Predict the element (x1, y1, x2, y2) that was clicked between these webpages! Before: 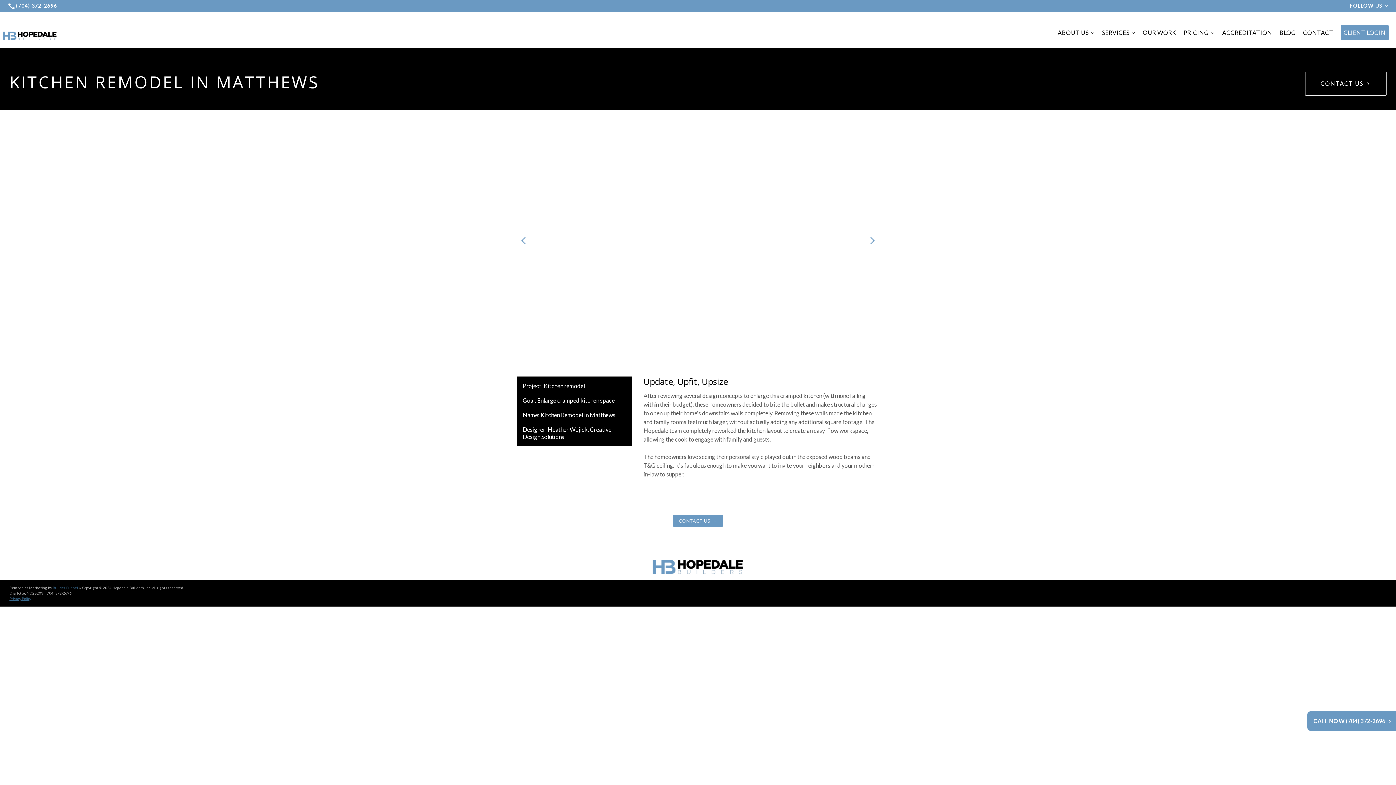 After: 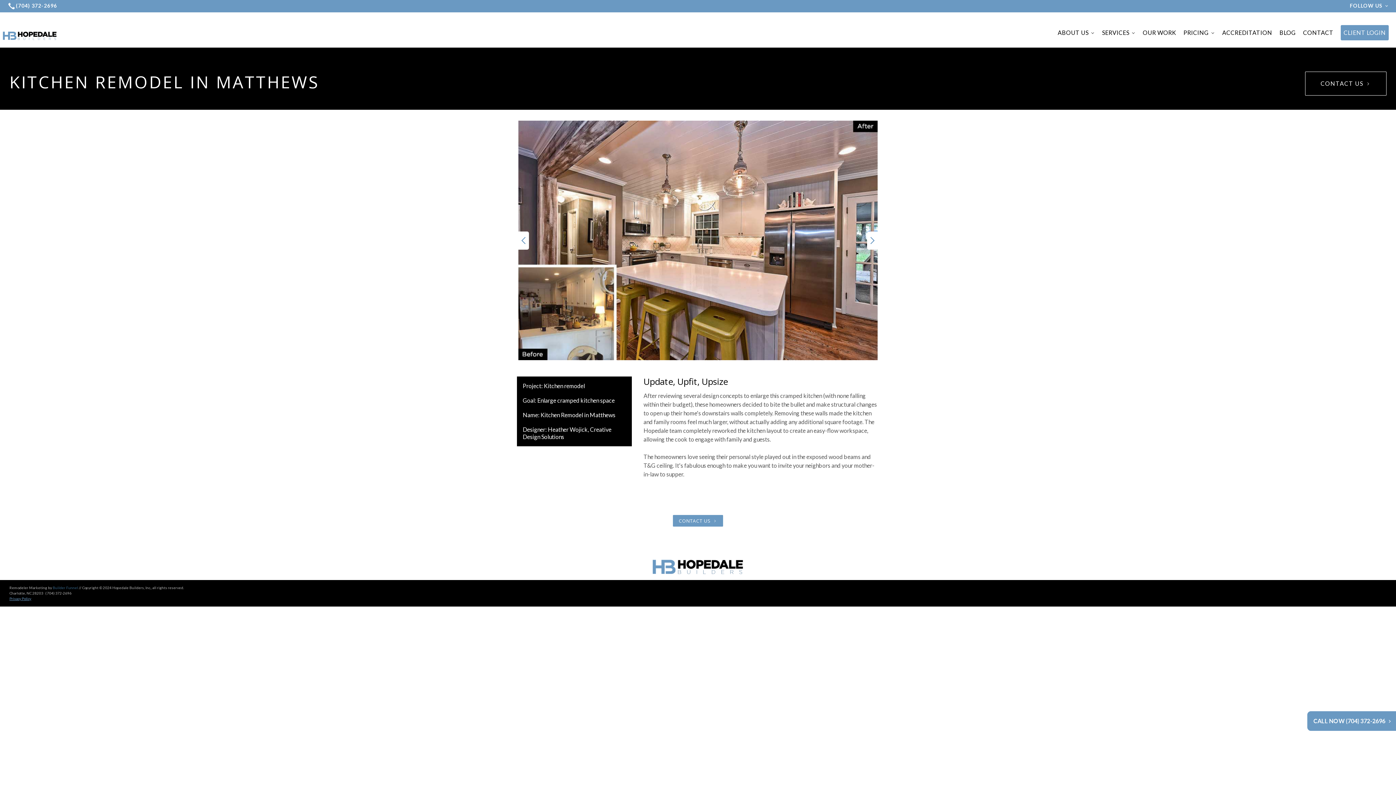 Action: bbox: (9, 596, 31, 601) label: Privacy Policy